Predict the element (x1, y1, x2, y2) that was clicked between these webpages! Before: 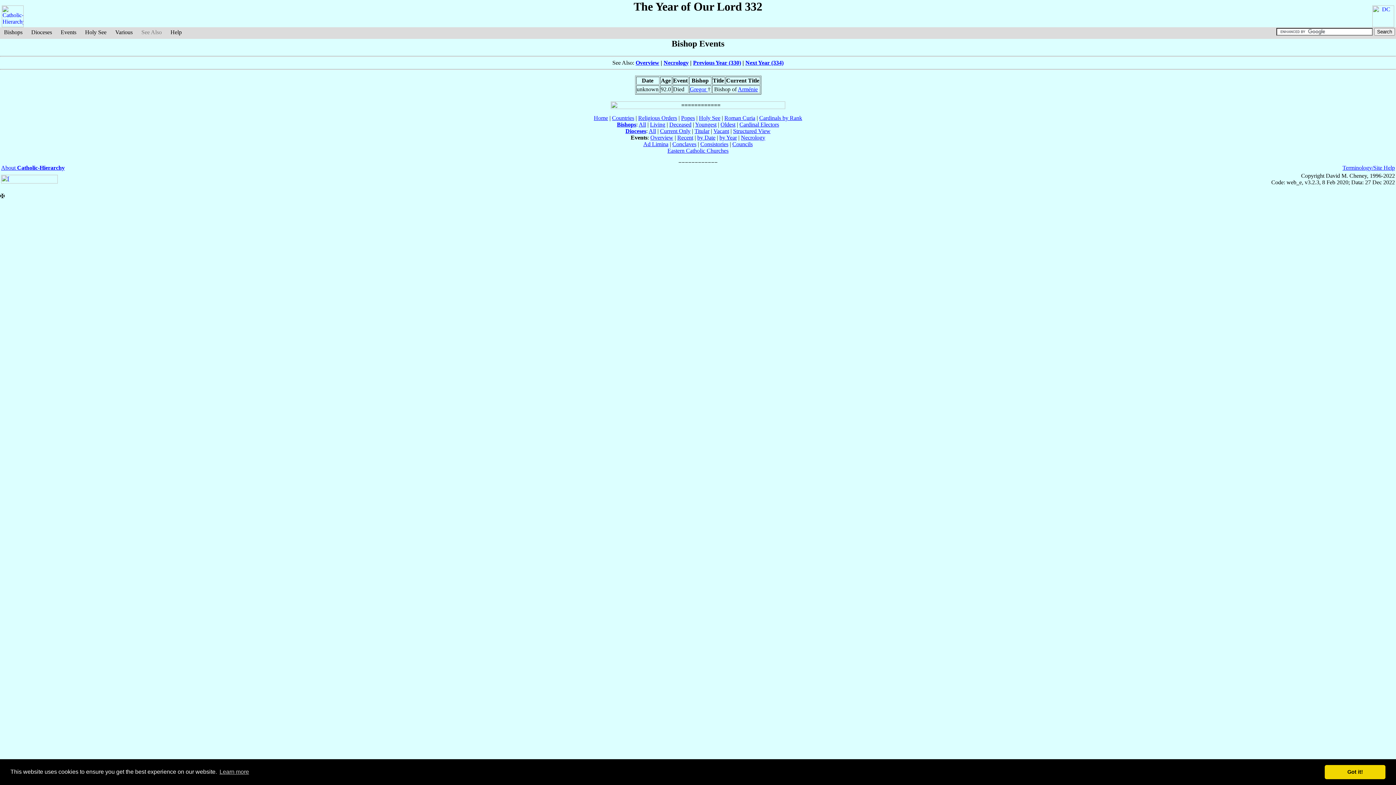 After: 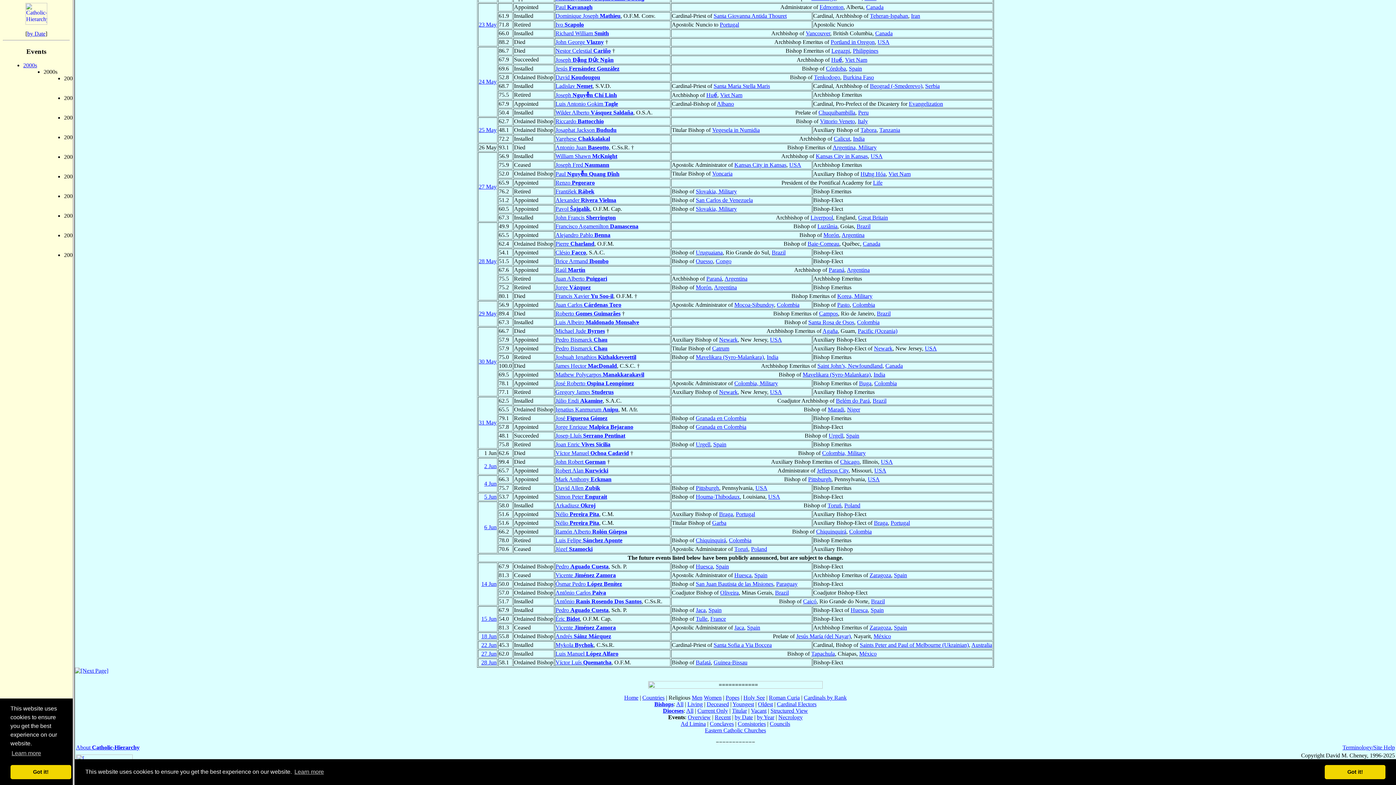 Action: bbox: (719, 134, 737, 140) label: by Year